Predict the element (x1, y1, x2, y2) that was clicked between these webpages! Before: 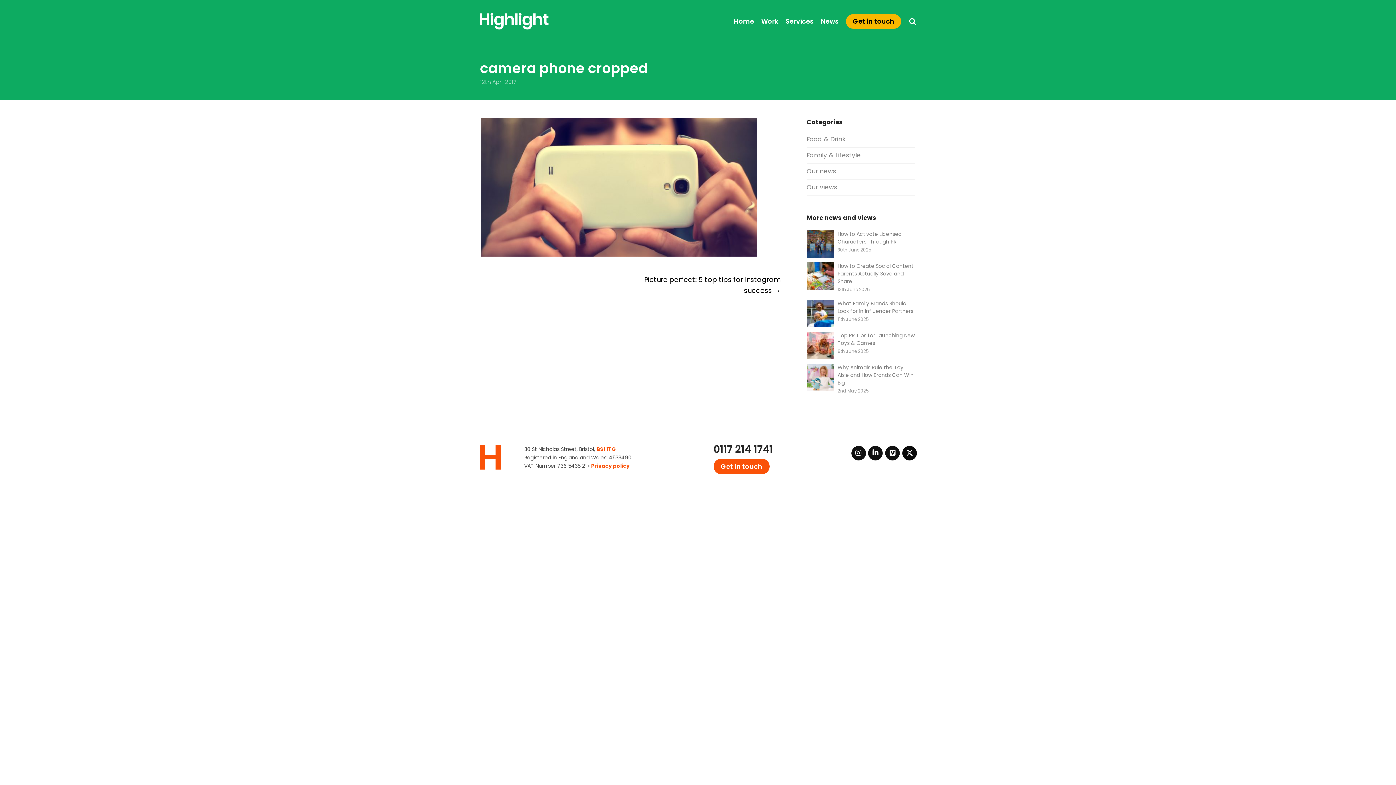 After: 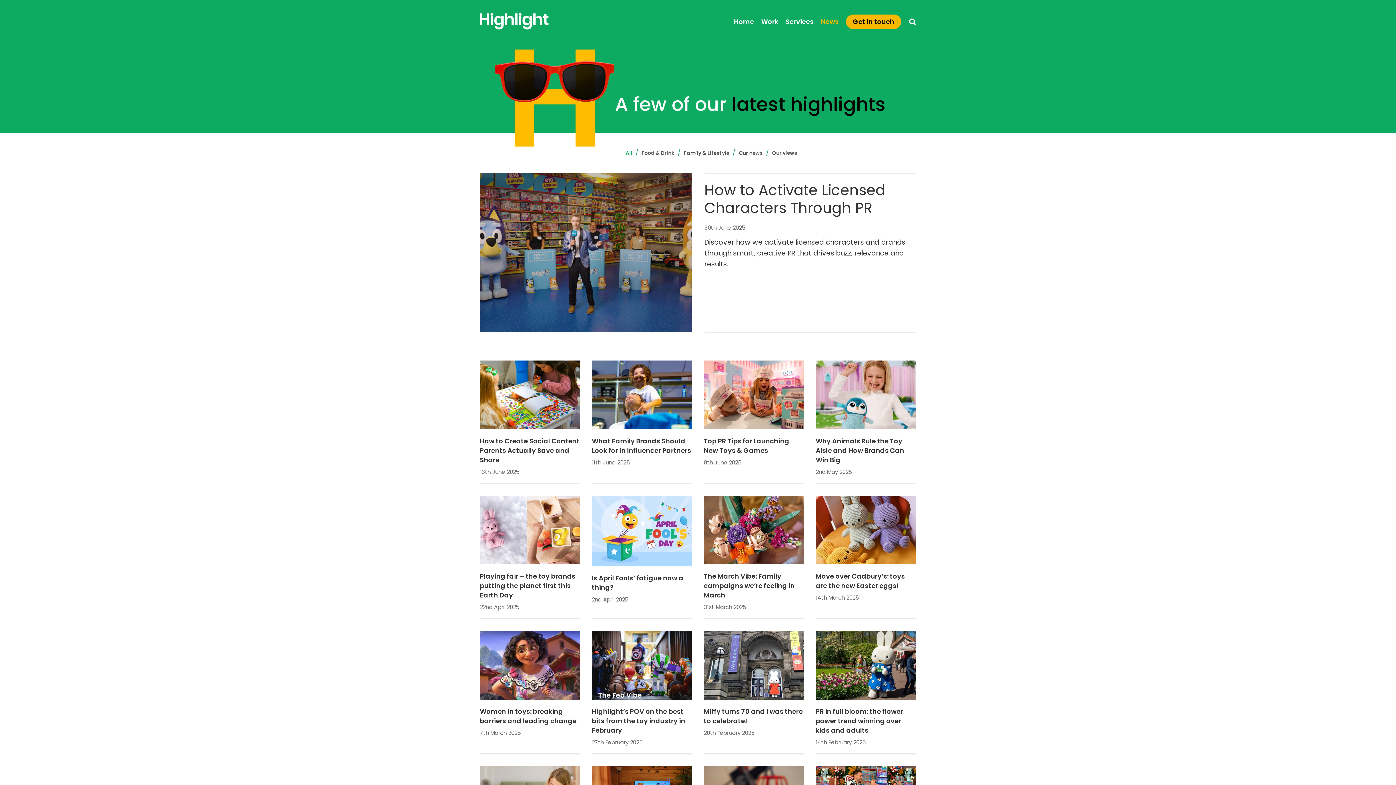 Action: bbox: (817, 0, 842, 43) label: News